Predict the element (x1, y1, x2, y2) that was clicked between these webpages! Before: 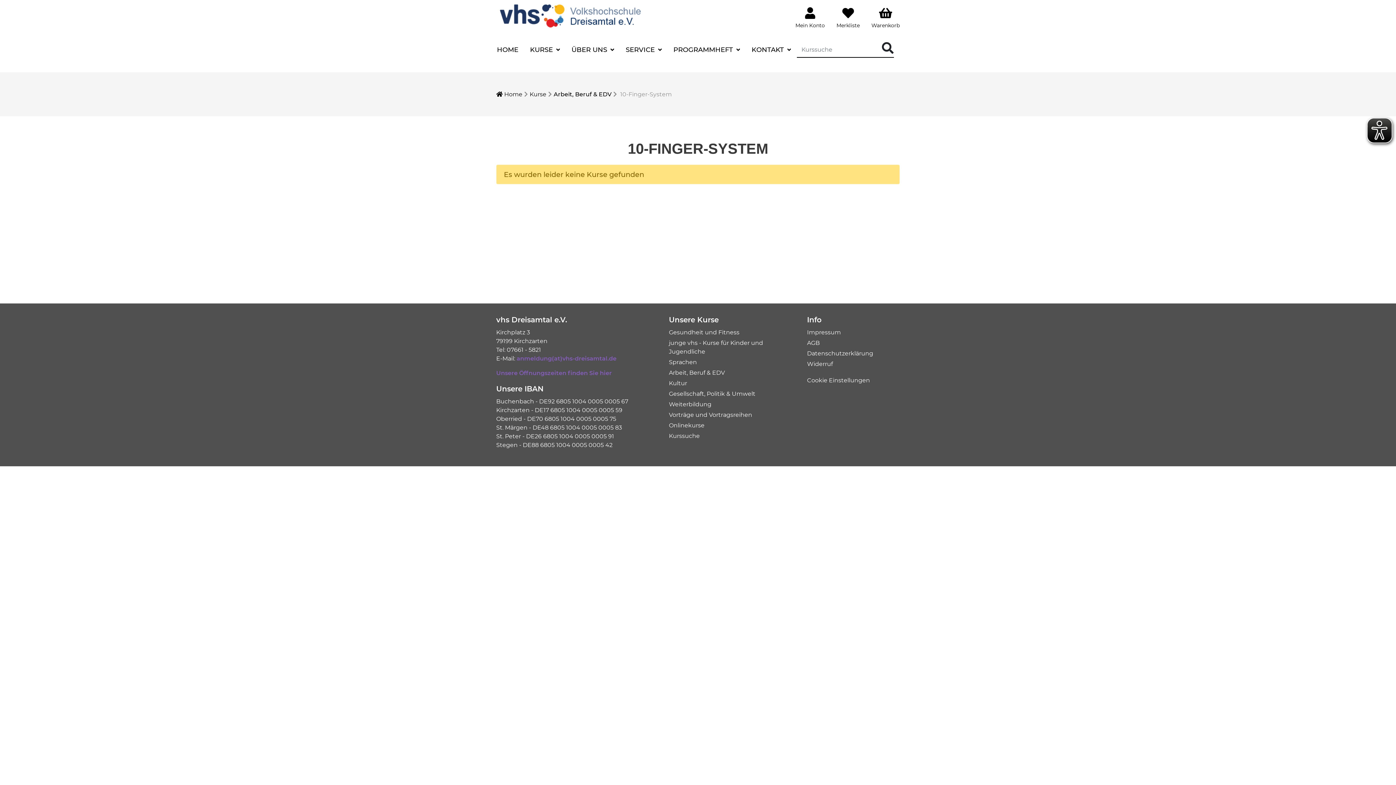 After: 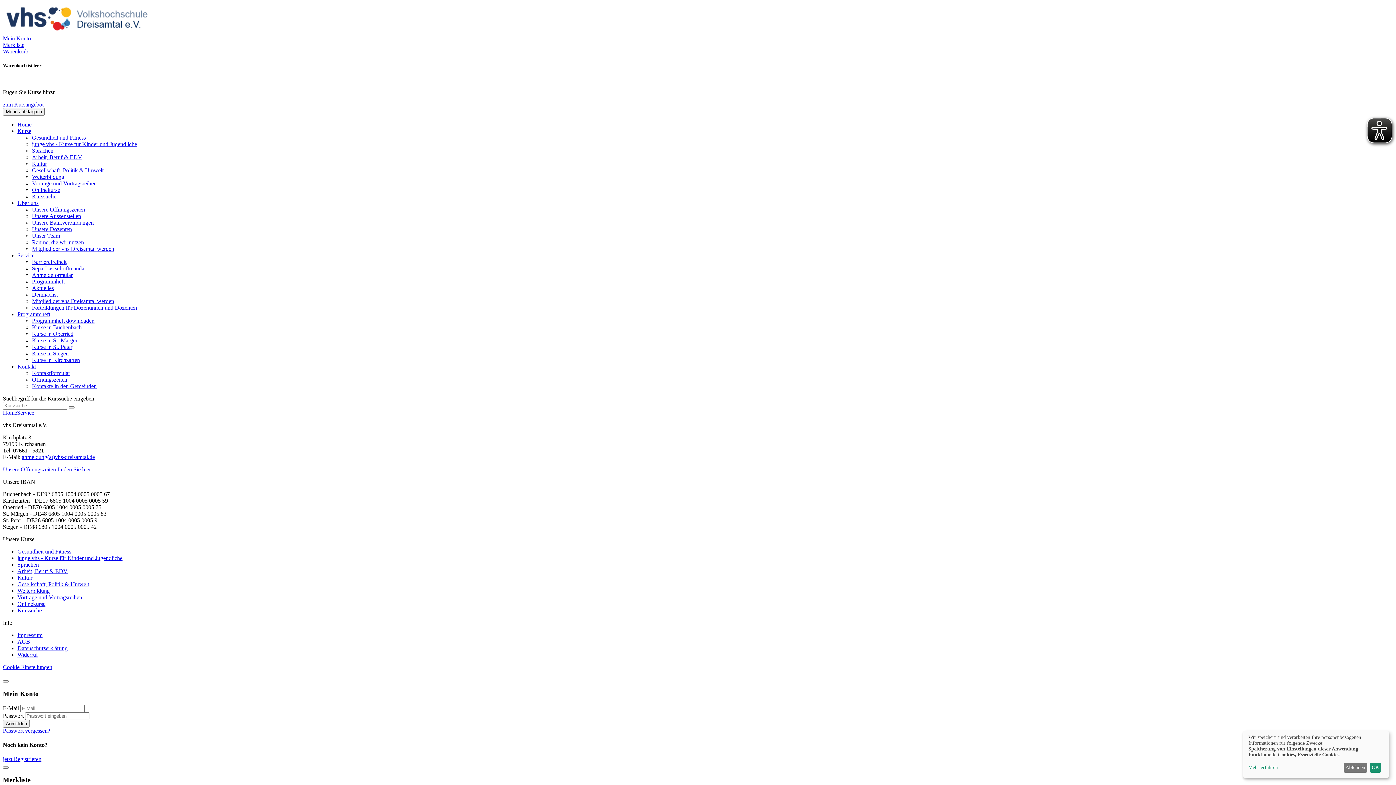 Action: label: SERVICE  bbox: (620, 42, 667, 57)